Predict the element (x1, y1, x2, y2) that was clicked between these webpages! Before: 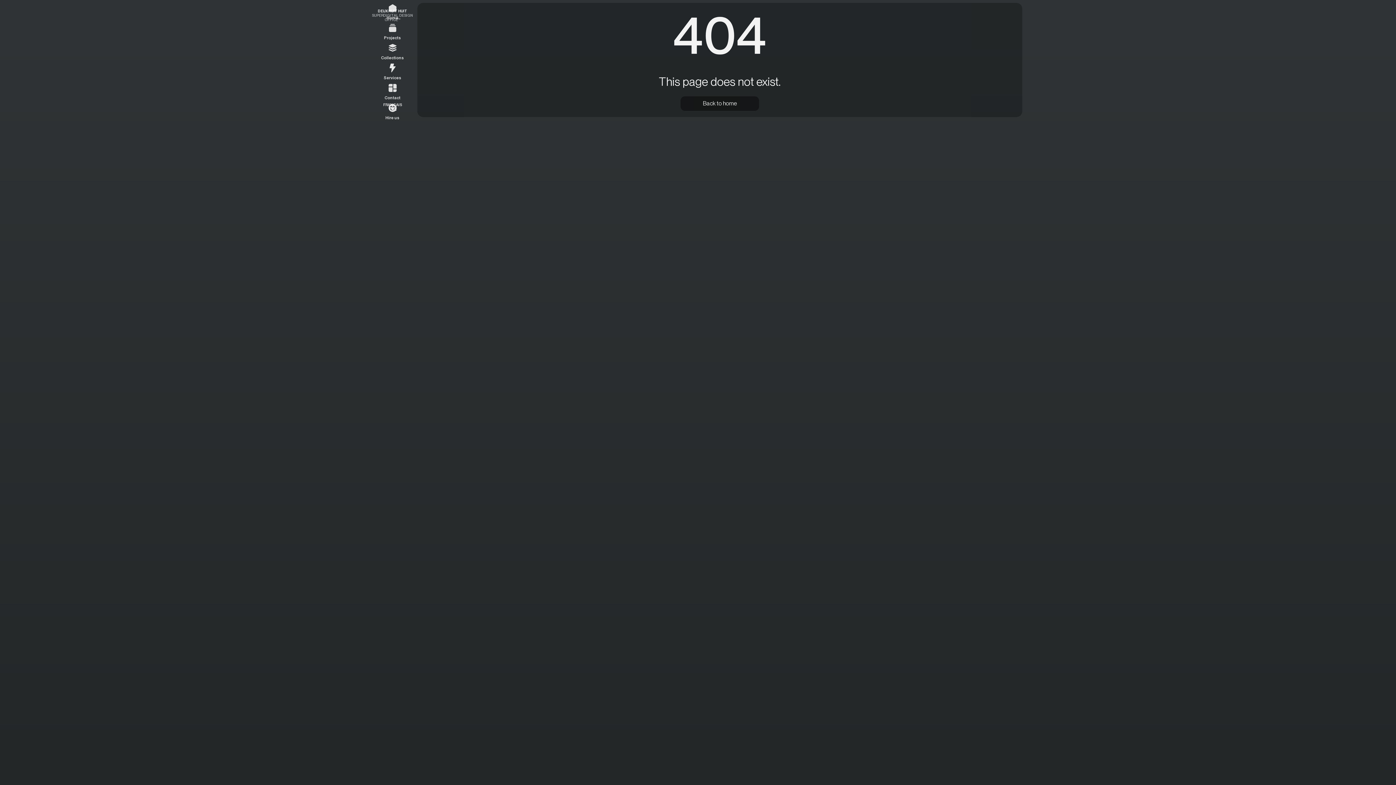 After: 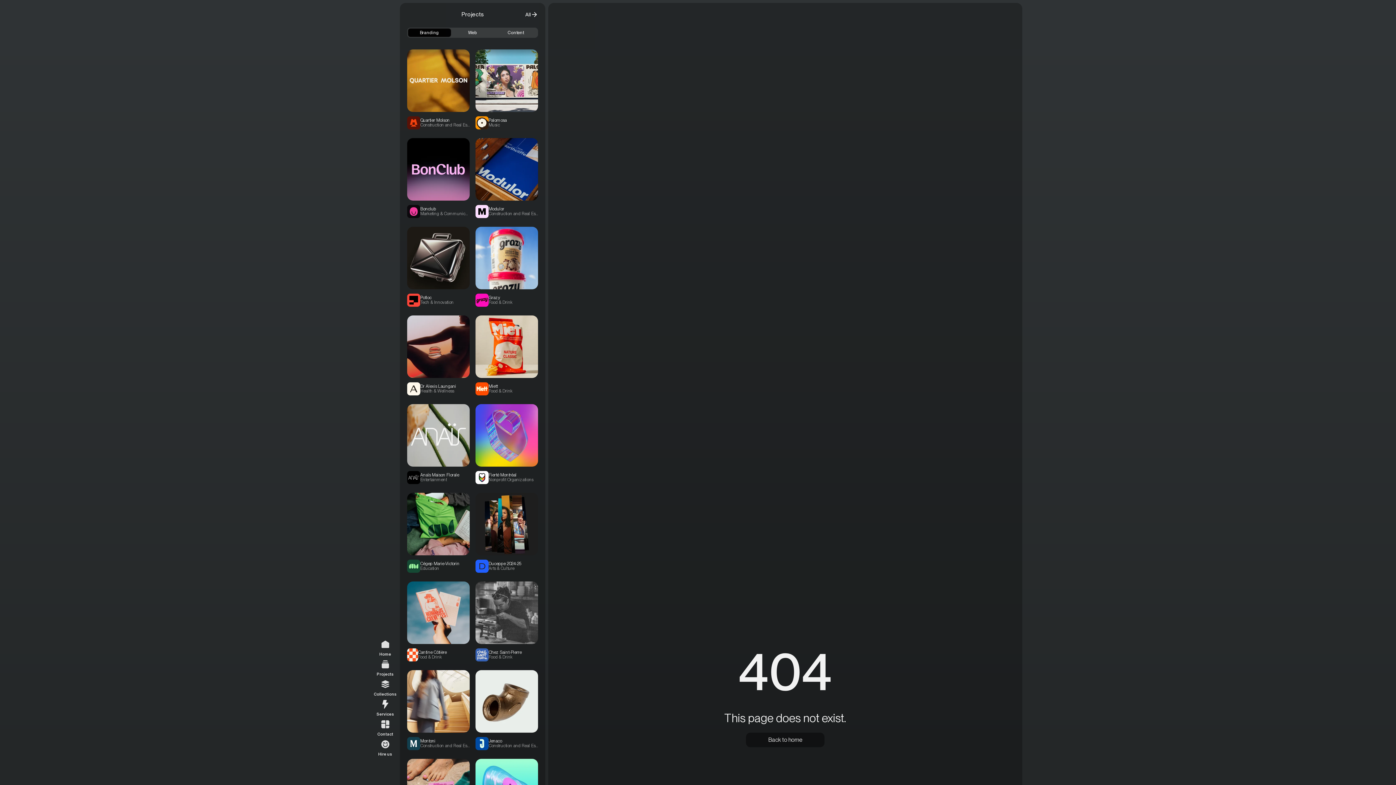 Action: bbox: (384, 20, 401, 40) label: Projects